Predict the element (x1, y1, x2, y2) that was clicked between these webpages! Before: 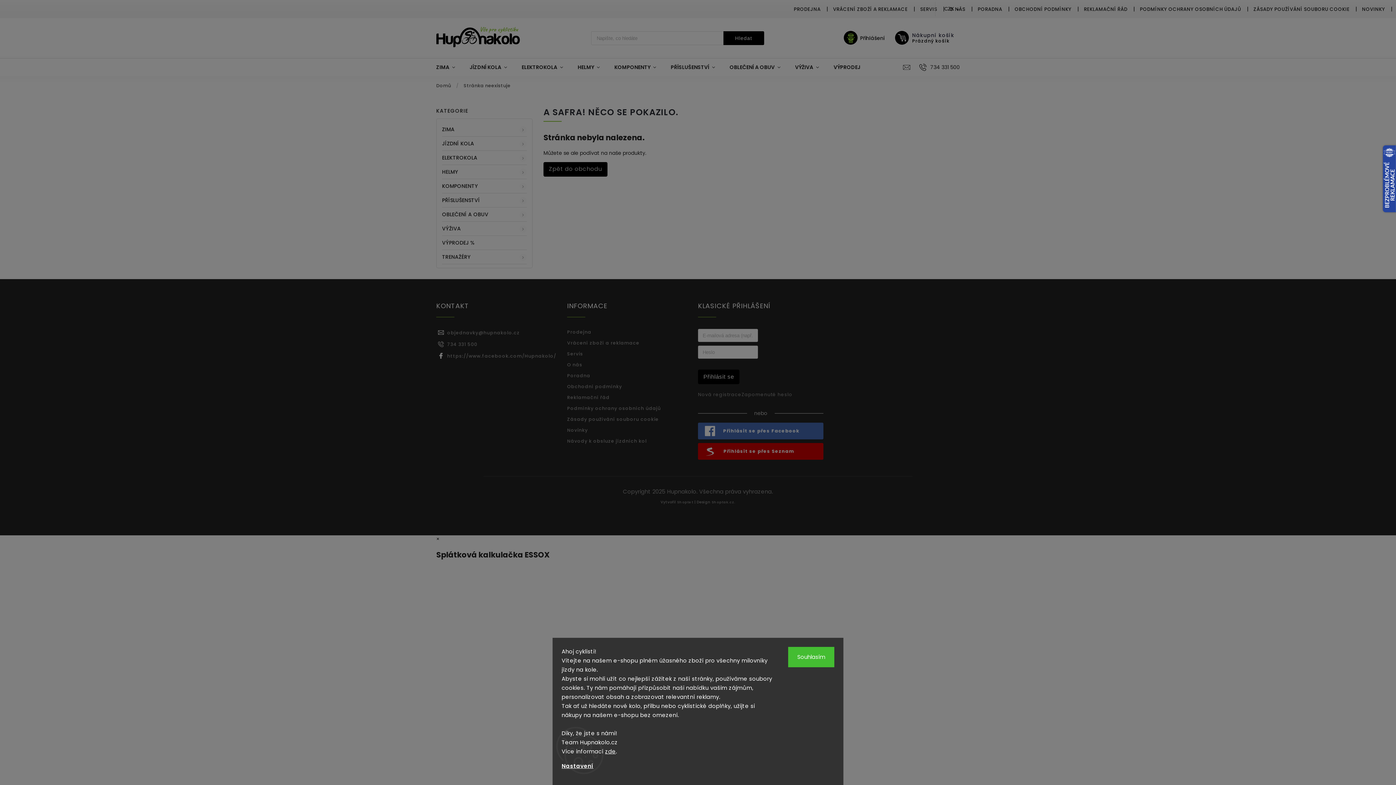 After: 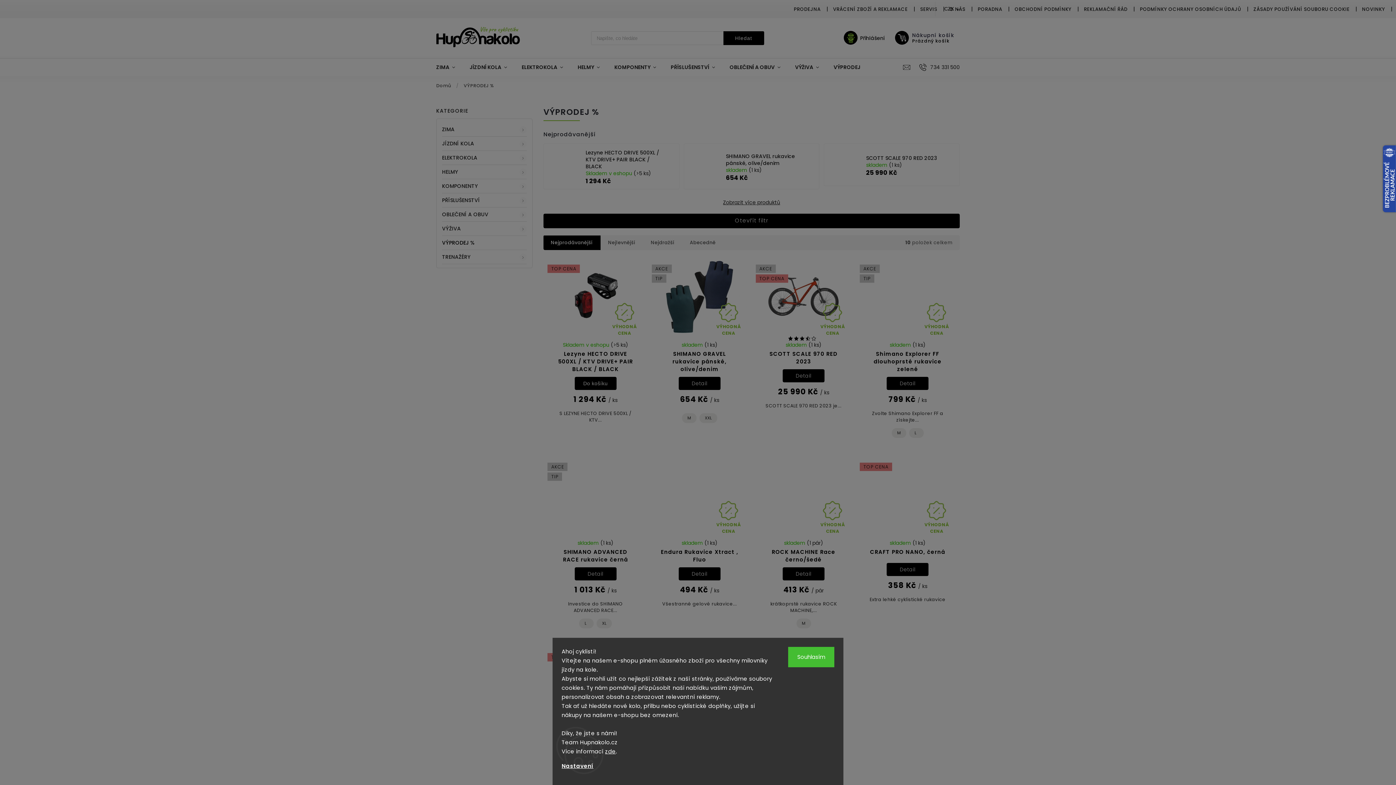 Action: bbox: (442, 236, 526, 250) label: VÝPRODEJ % 